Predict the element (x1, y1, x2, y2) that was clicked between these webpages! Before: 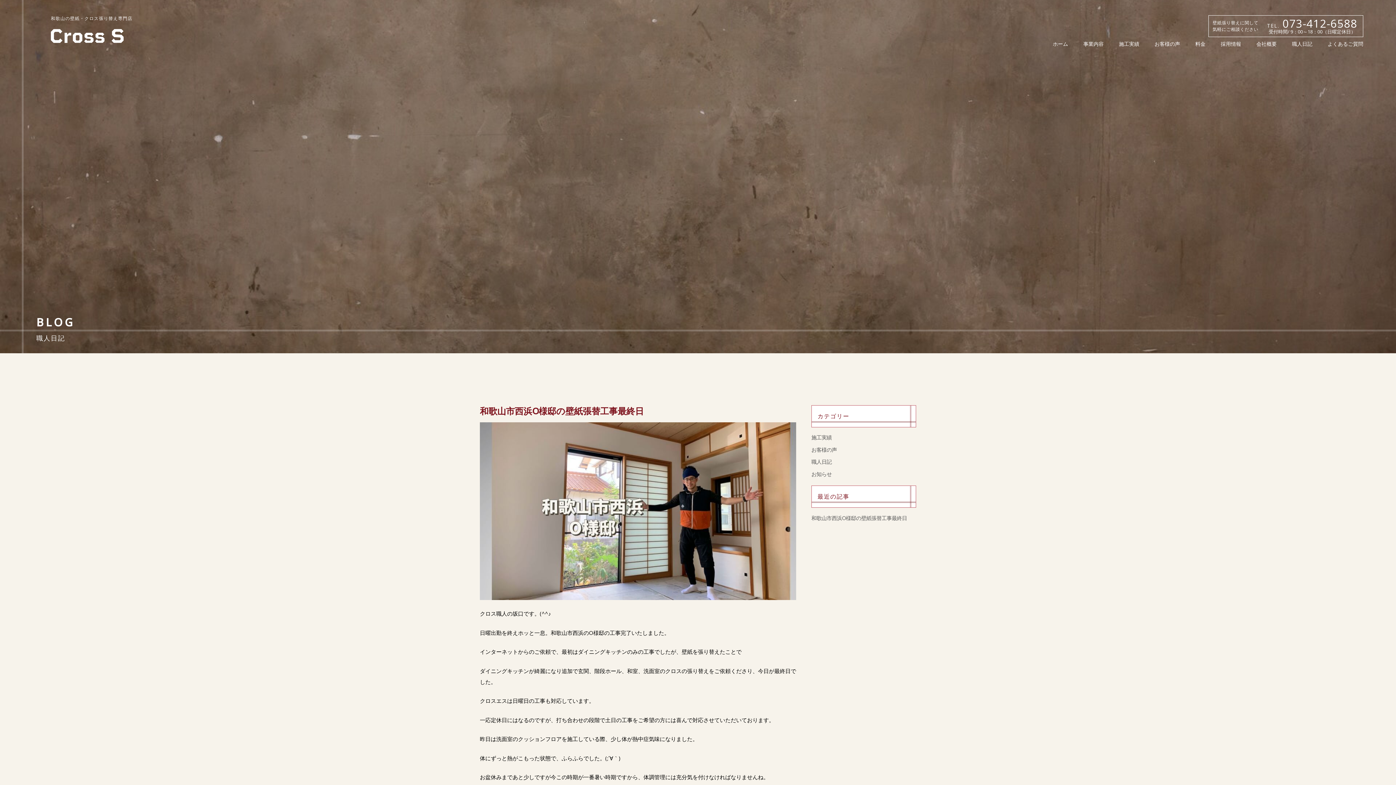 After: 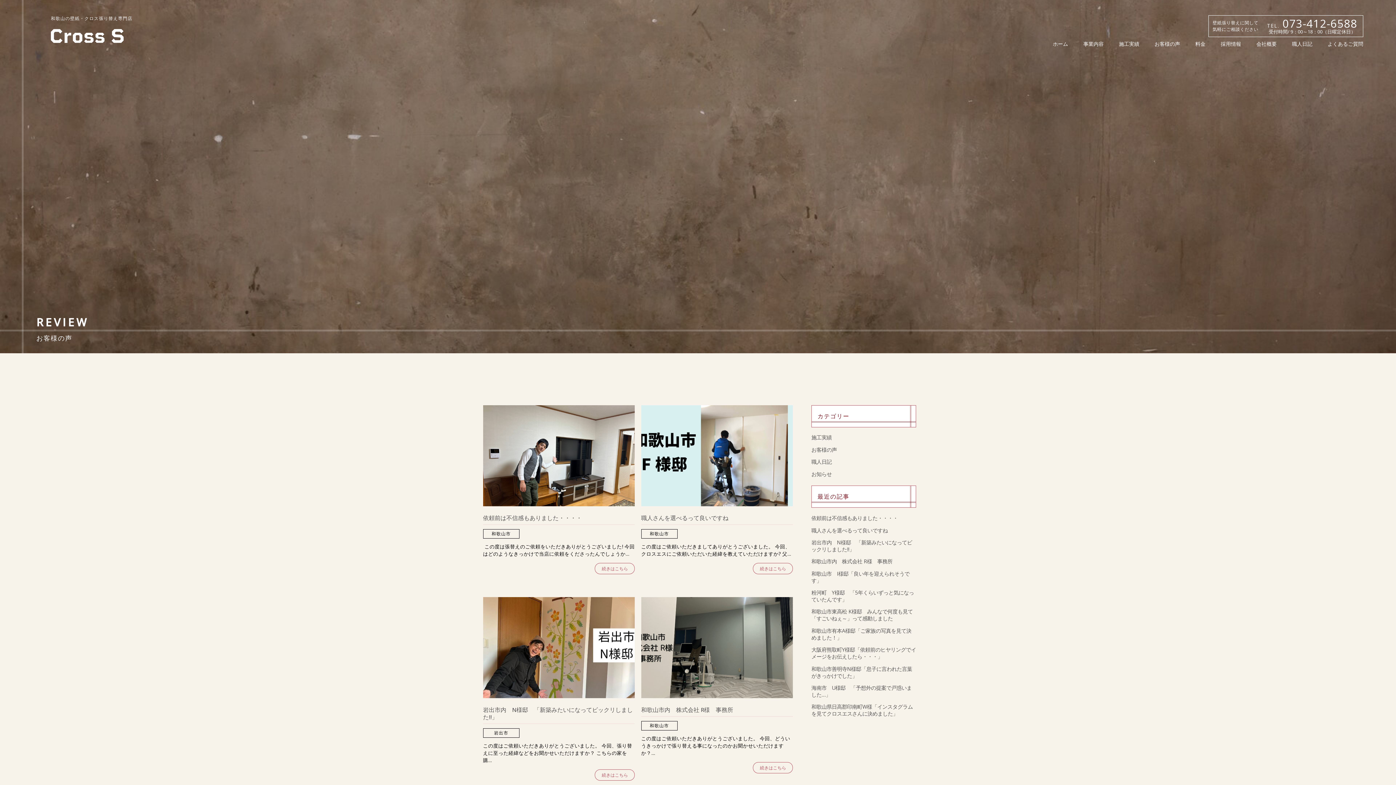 Action: label: お客様の声 bbox: (811, 446, 916, 453)